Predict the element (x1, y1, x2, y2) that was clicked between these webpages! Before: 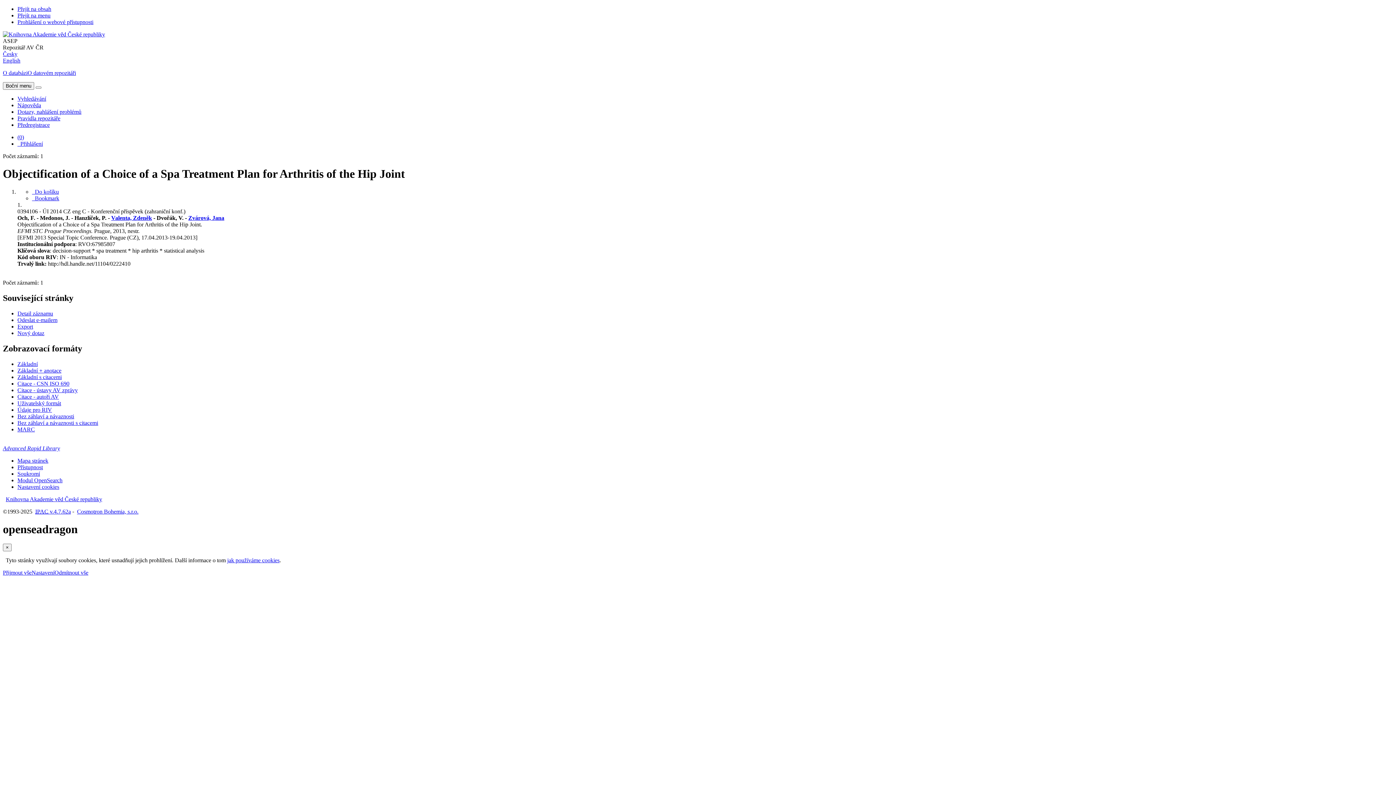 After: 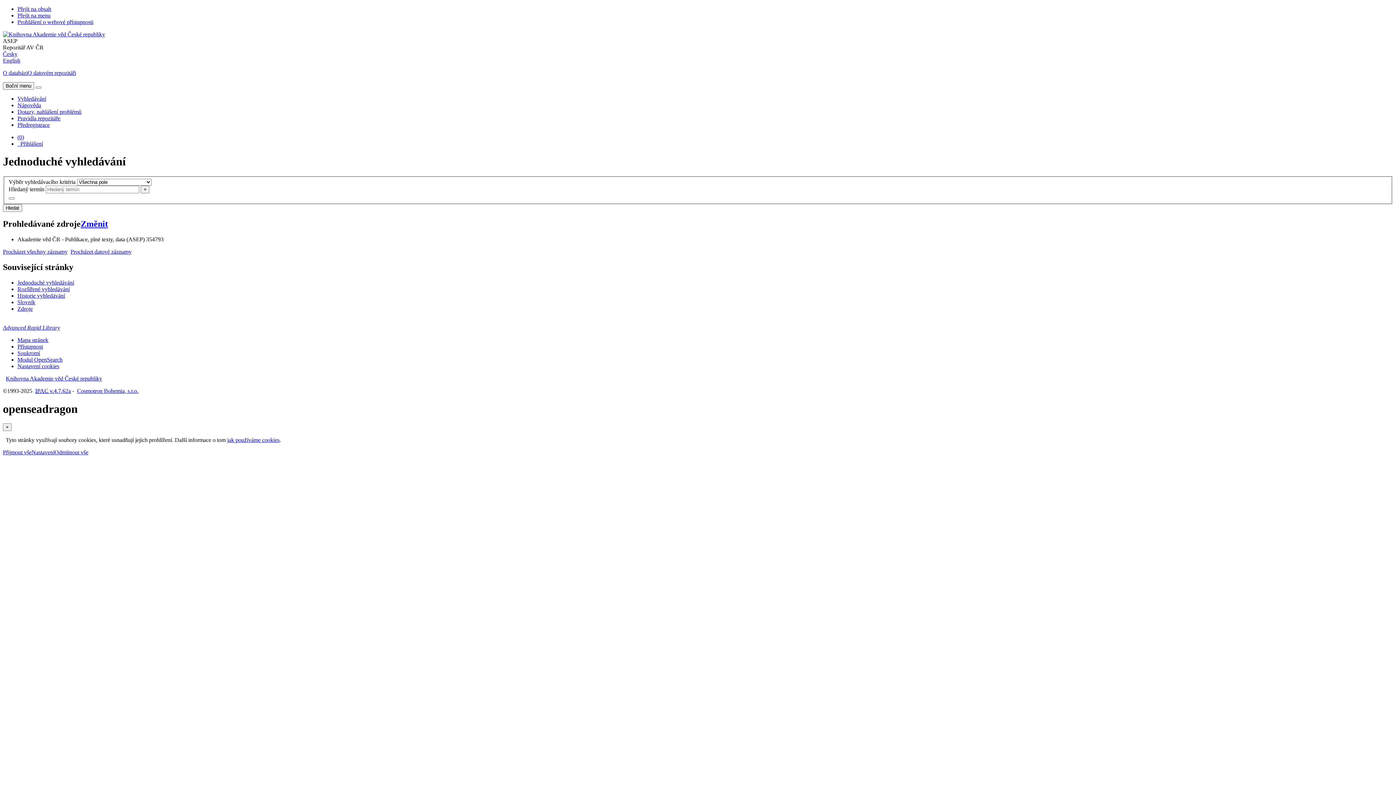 Action: bbox: (17, 95, 46, 101) label: Vyhledávání v online katalogu